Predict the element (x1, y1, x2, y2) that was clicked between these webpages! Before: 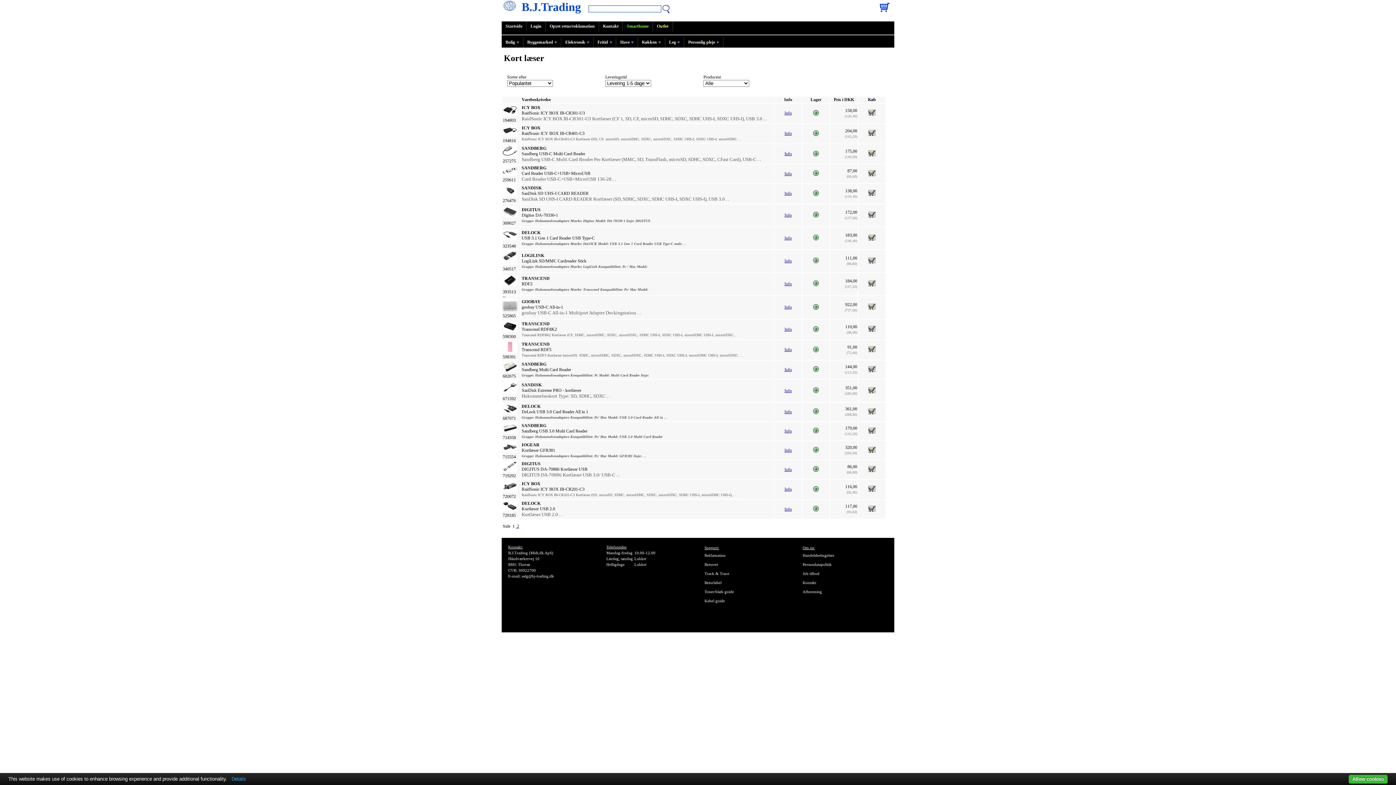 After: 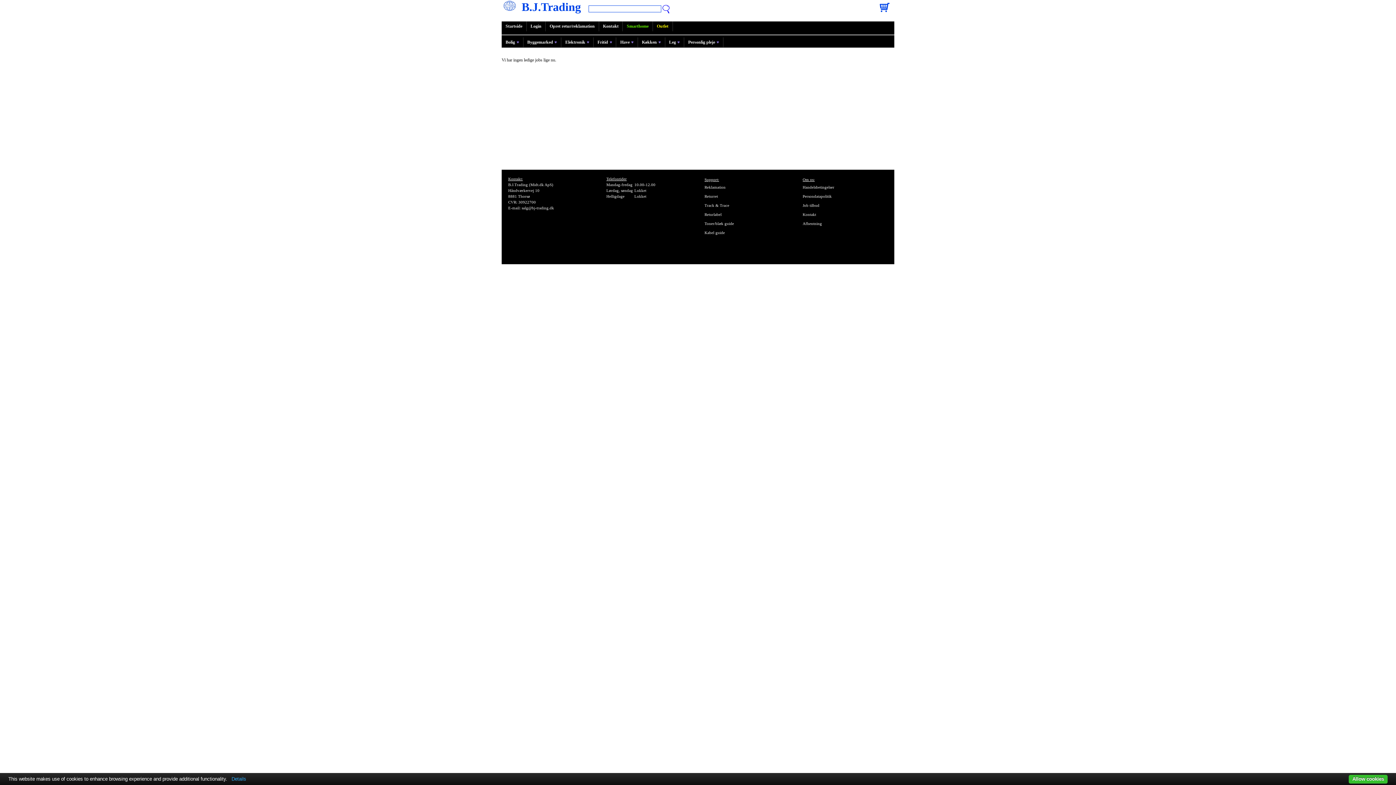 Action: label: Job tilbud bbox: (802, 571, 819, 576)